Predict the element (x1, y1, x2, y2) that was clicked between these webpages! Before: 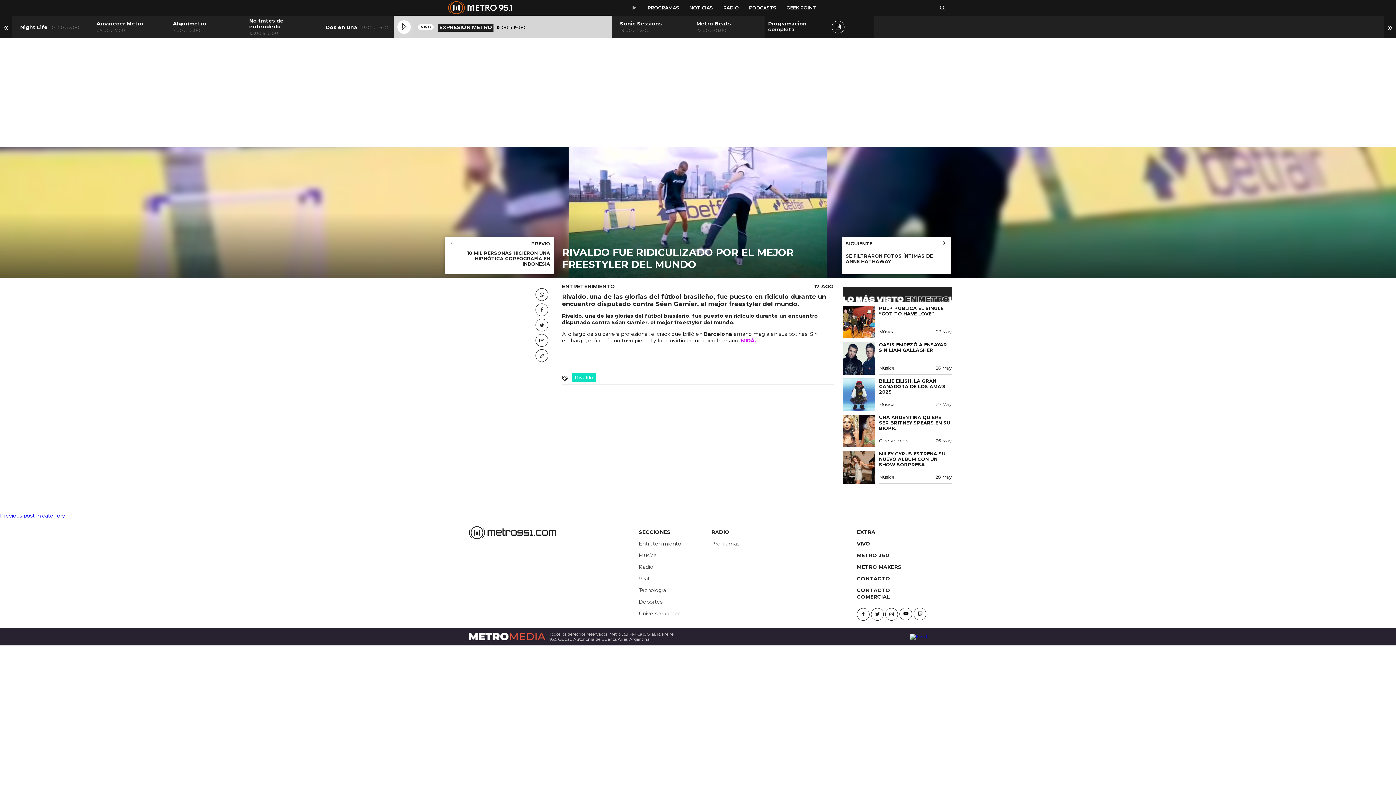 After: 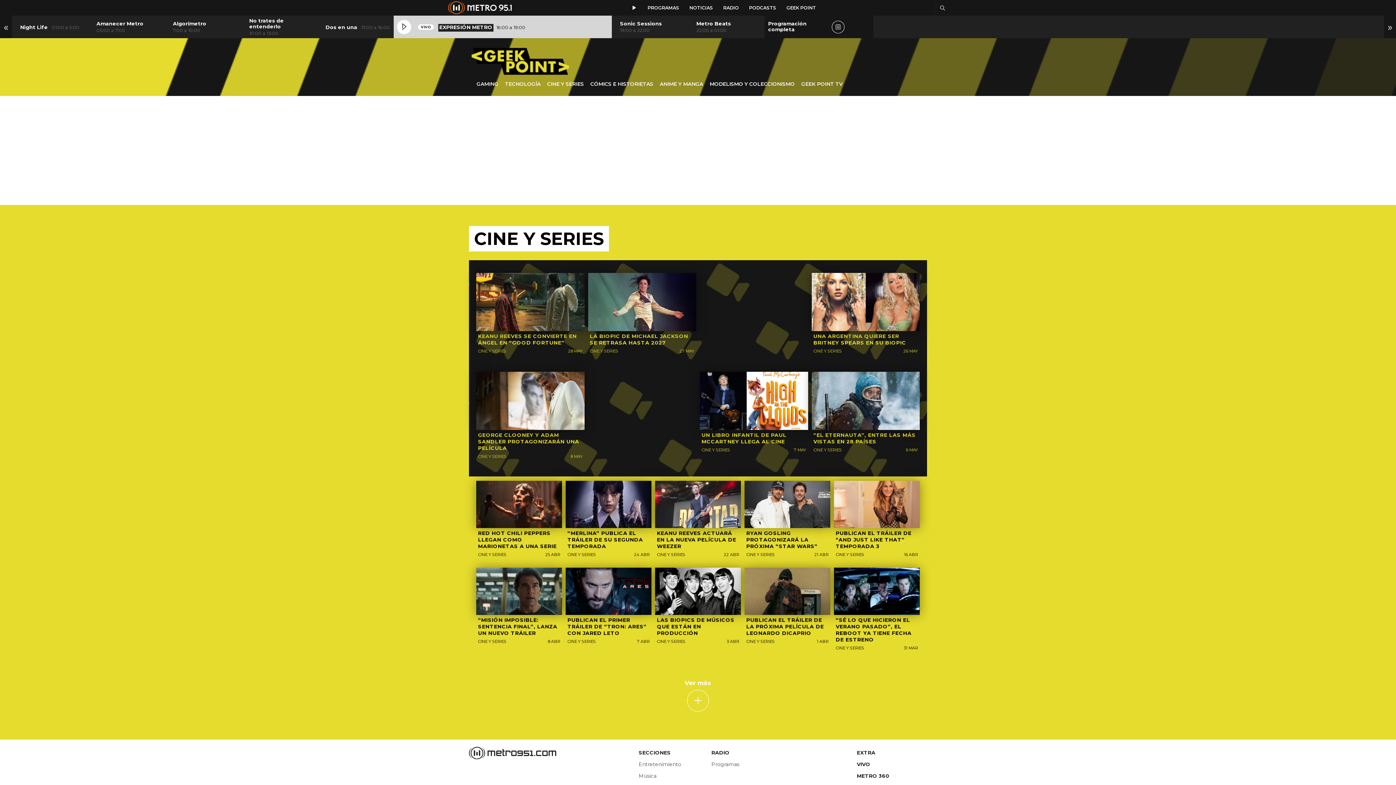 Action: label: Cine y series bbox: (879, 438, 908, 443)